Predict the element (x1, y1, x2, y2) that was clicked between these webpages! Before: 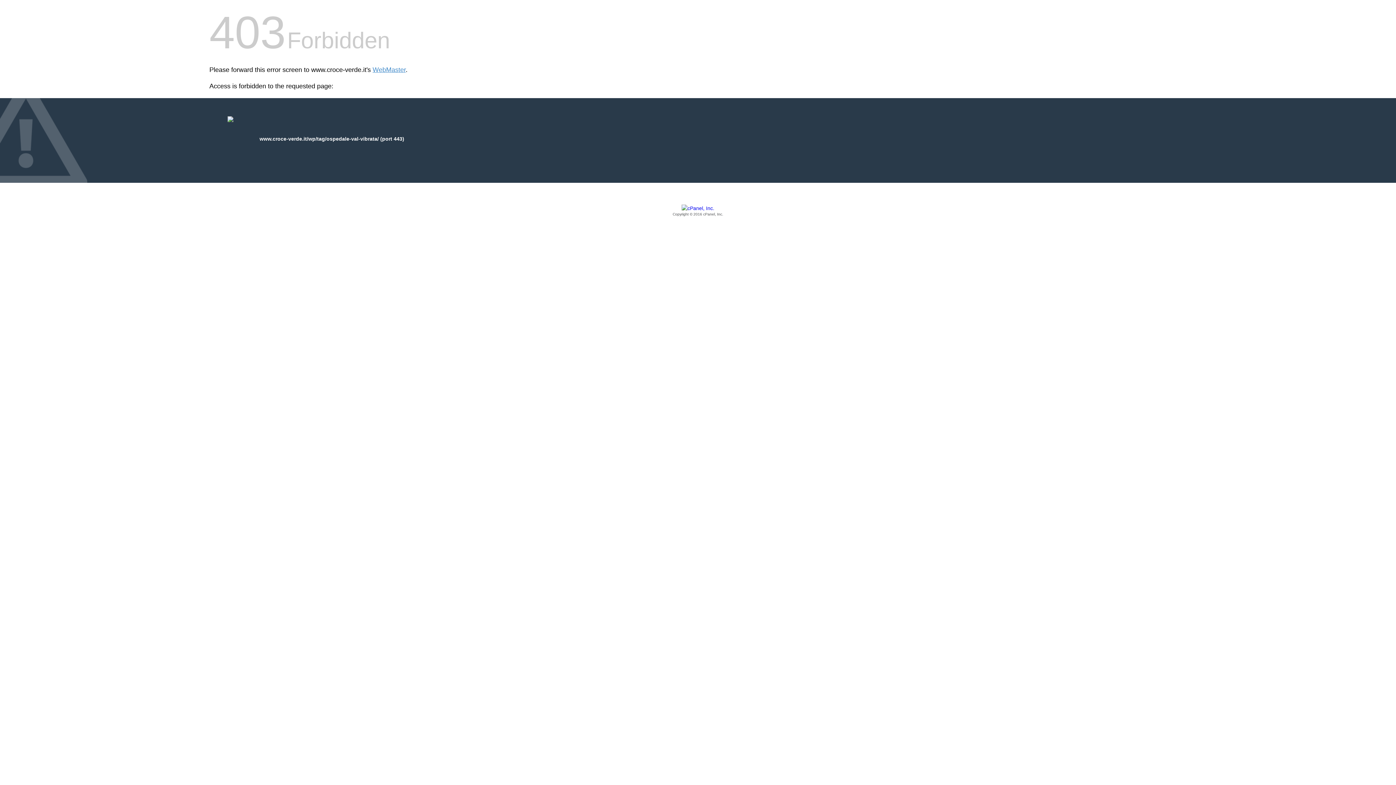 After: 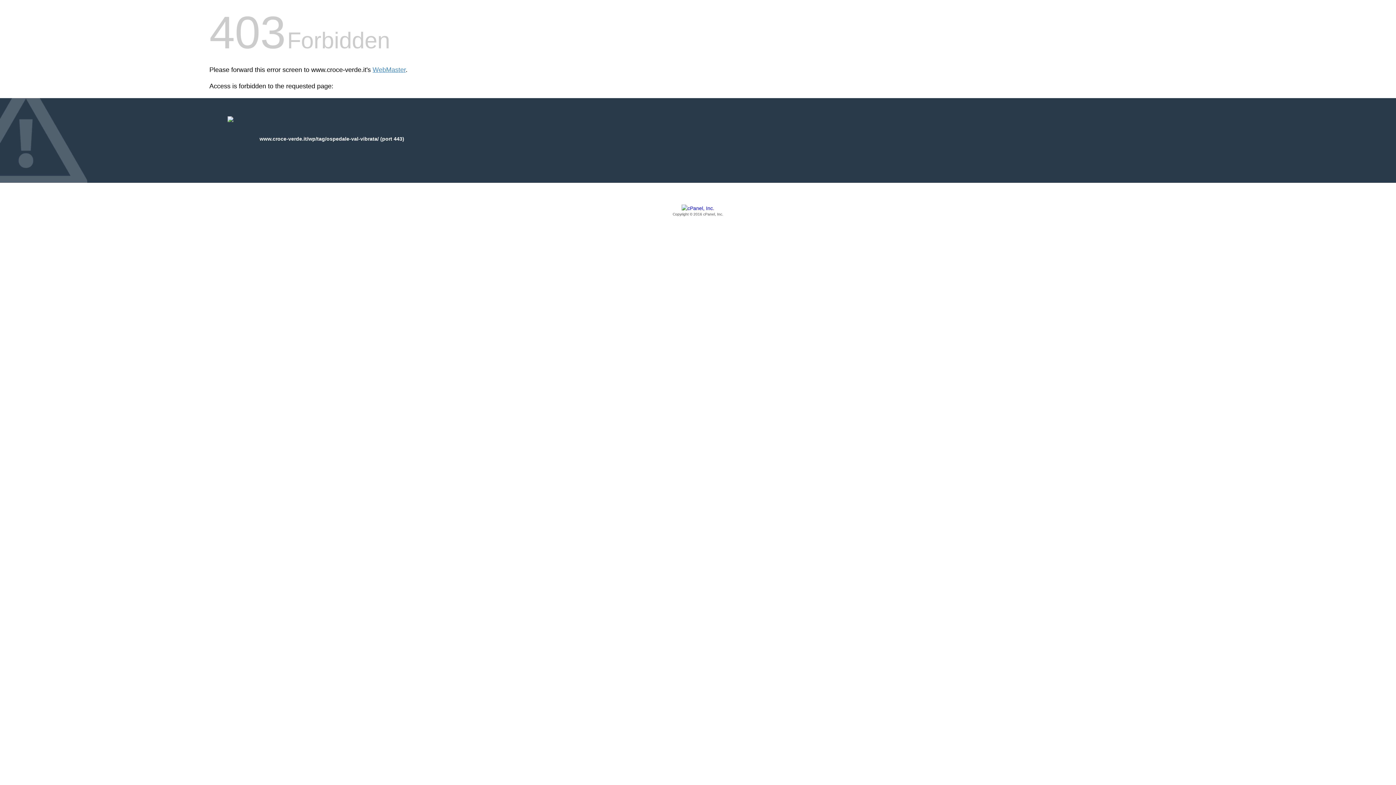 Action: label: Copyright © 2016 cPanel, Inc. bbox: (209, 205, 1186, 217)